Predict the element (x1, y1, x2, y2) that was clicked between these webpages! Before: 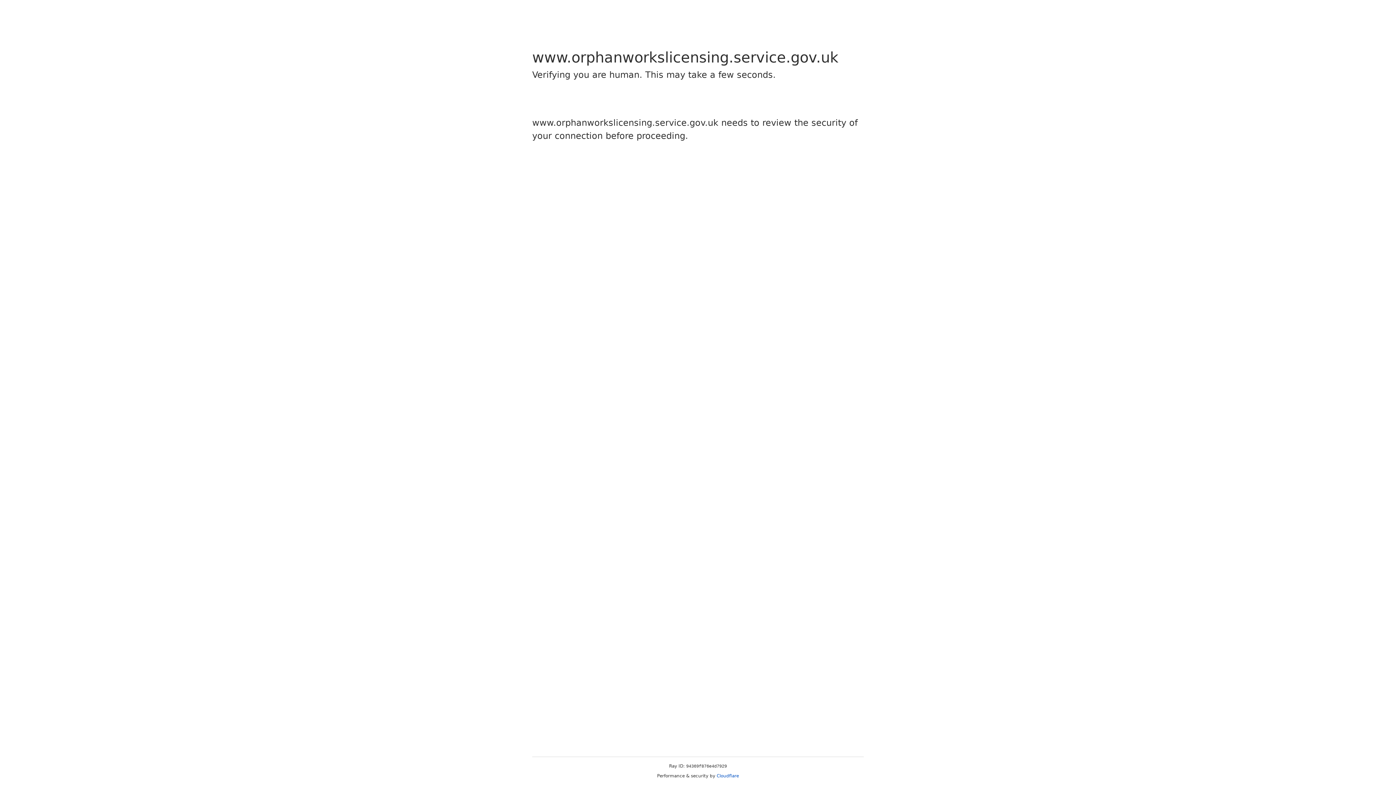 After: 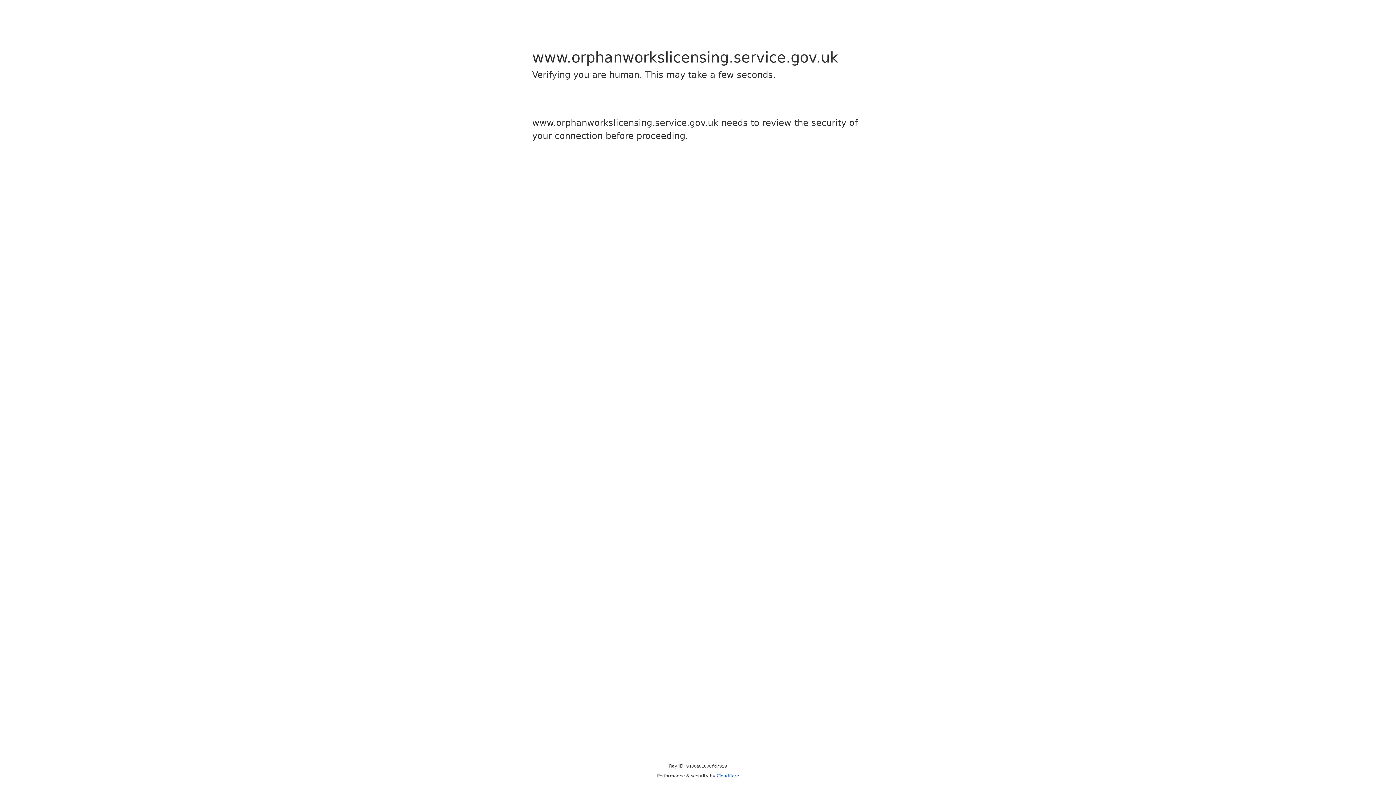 Action: label: Cloudflare bbox: (716, 773, 739, 778)